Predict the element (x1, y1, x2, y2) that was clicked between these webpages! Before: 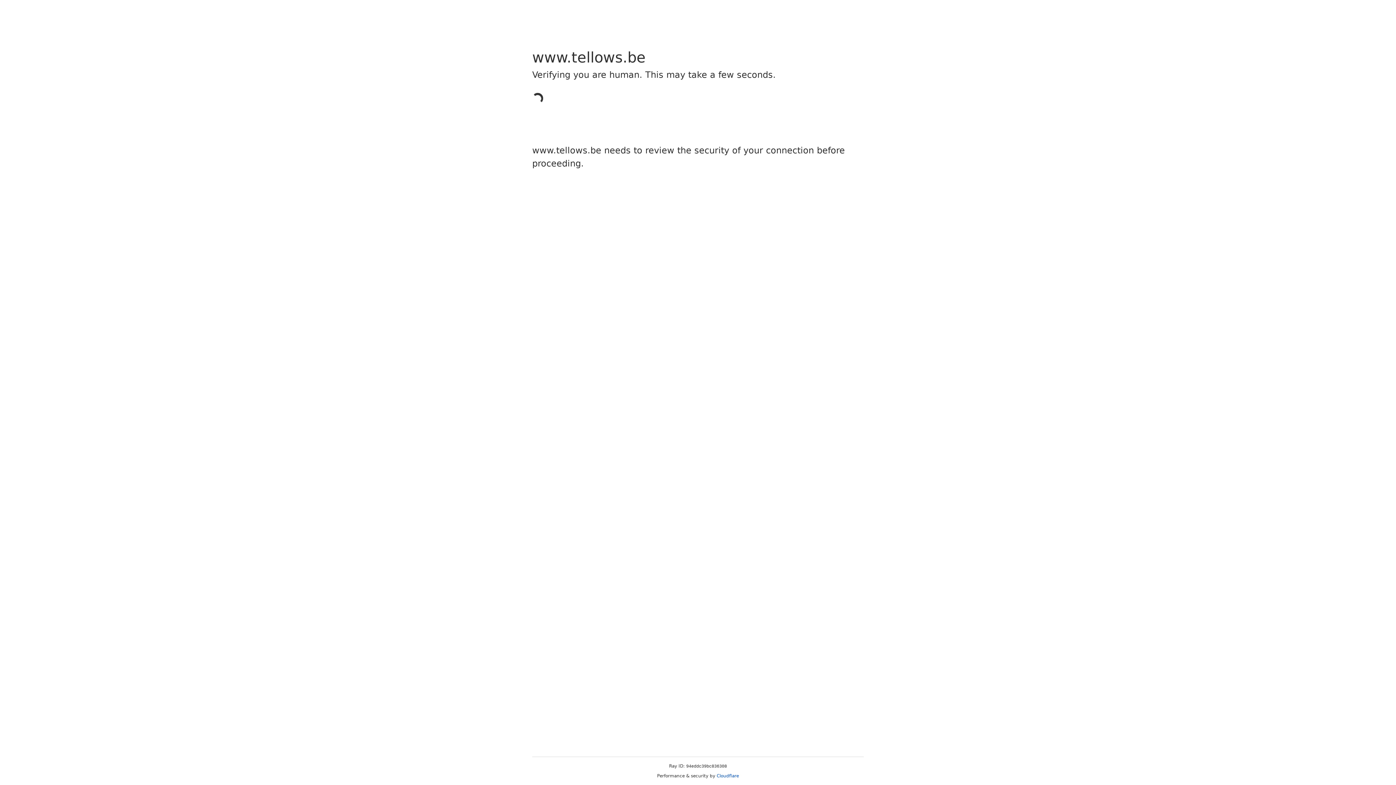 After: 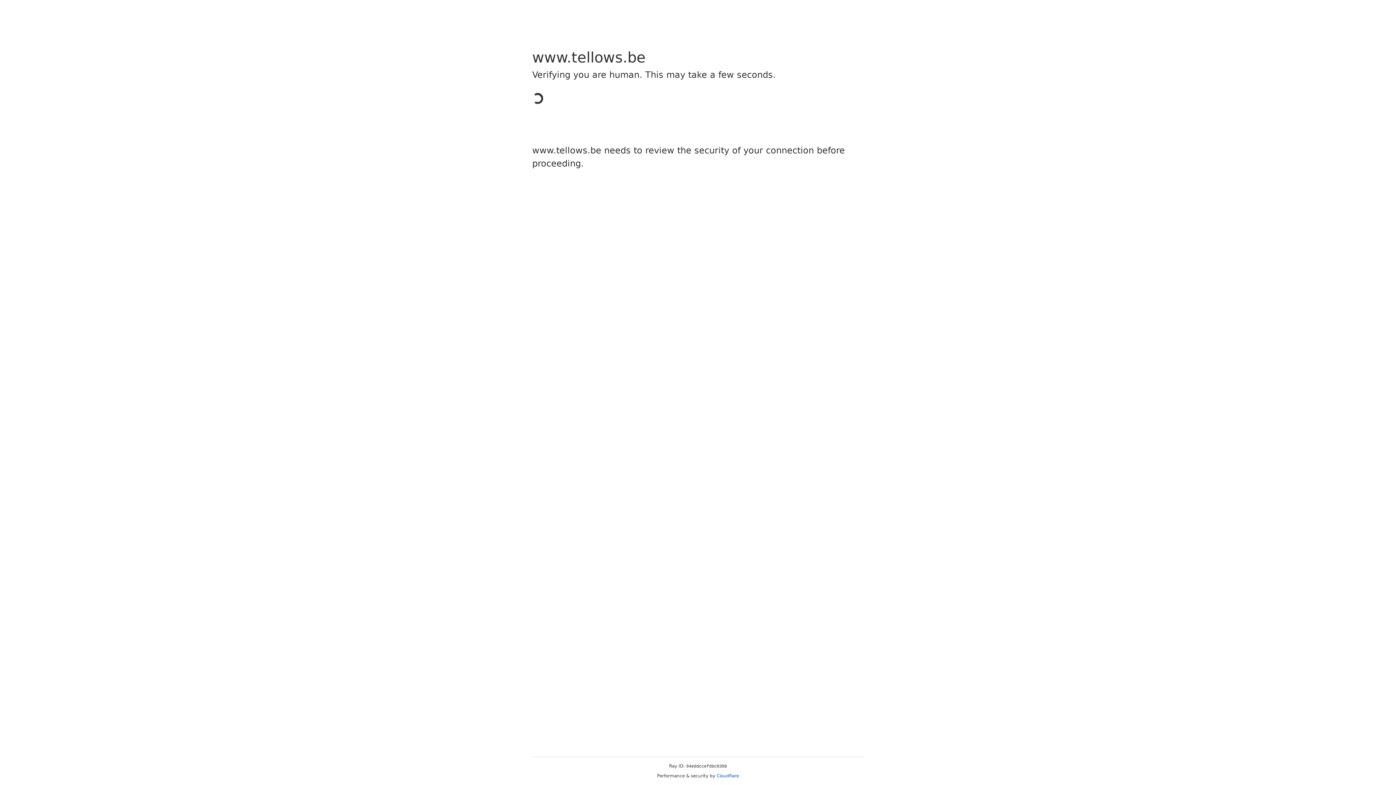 Action: bbox: (716, 773, 739, 778) label: Cloudflare